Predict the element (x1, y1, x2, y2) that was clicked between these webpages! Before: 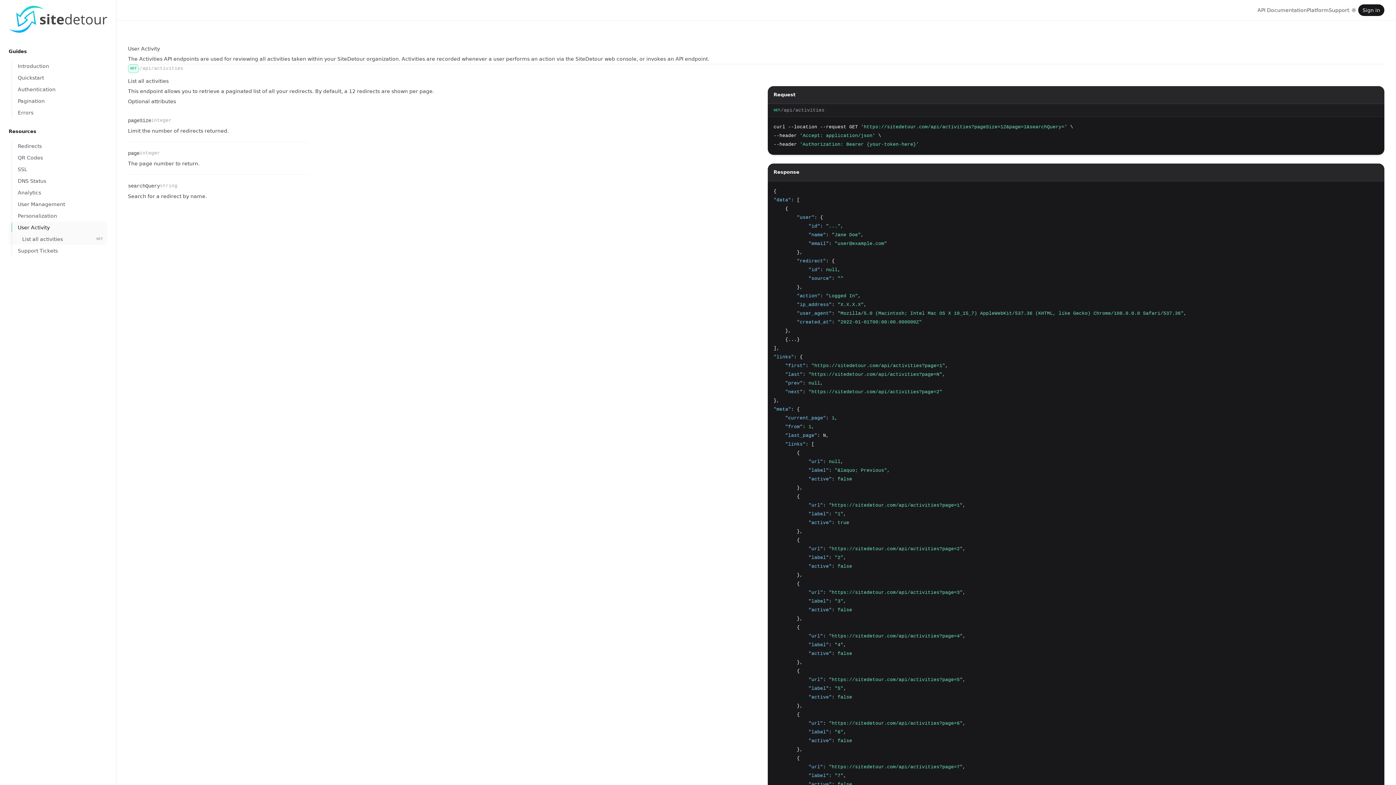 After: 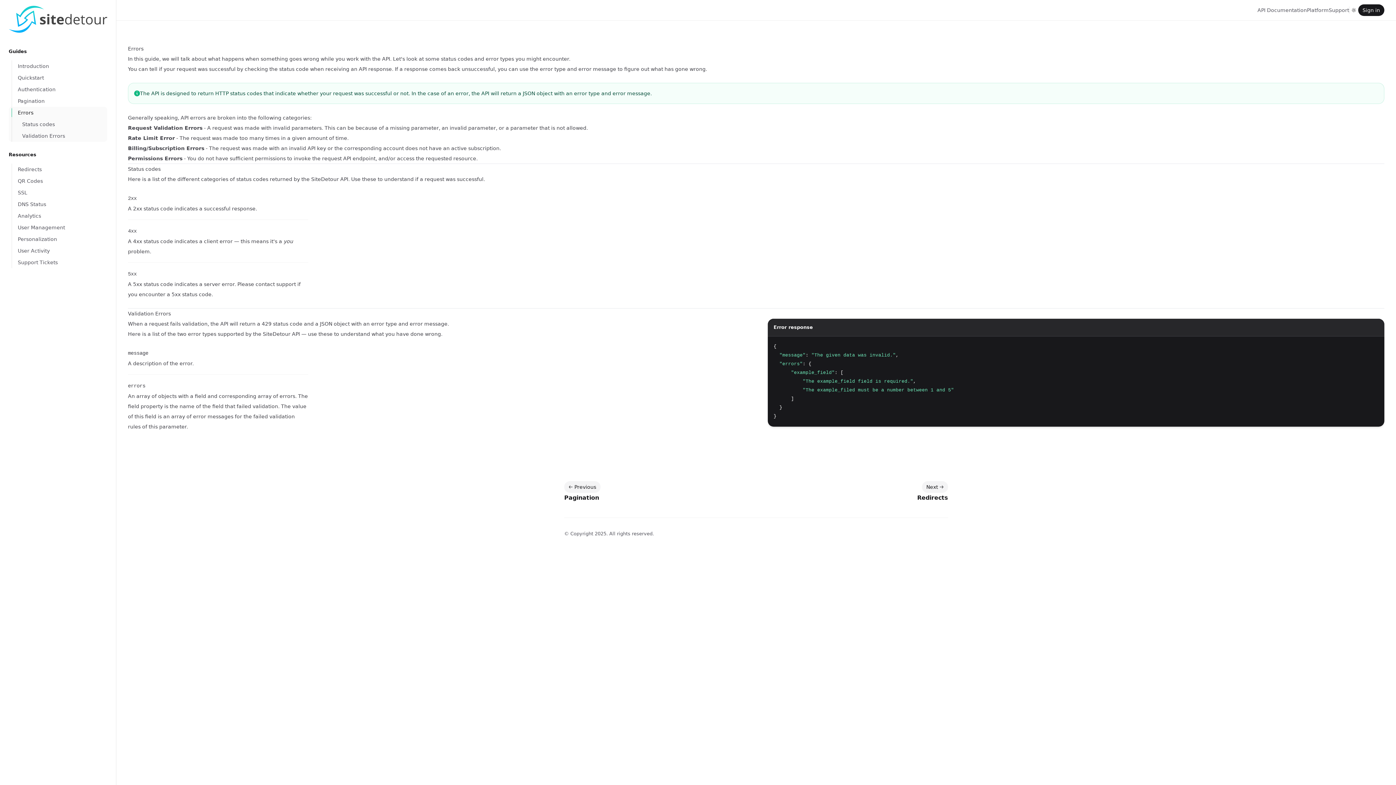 Action: bbox: (12, 119, 107, 130) label: Errors